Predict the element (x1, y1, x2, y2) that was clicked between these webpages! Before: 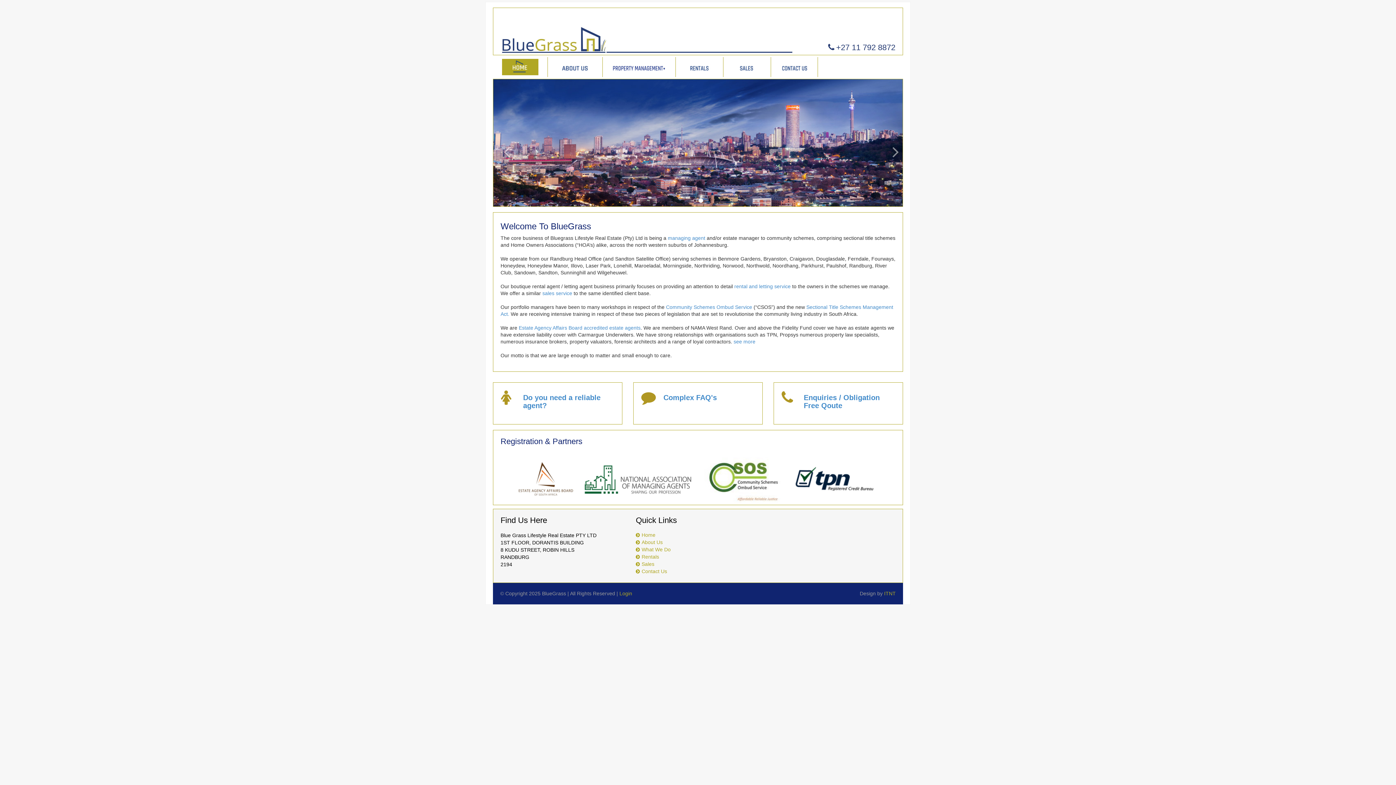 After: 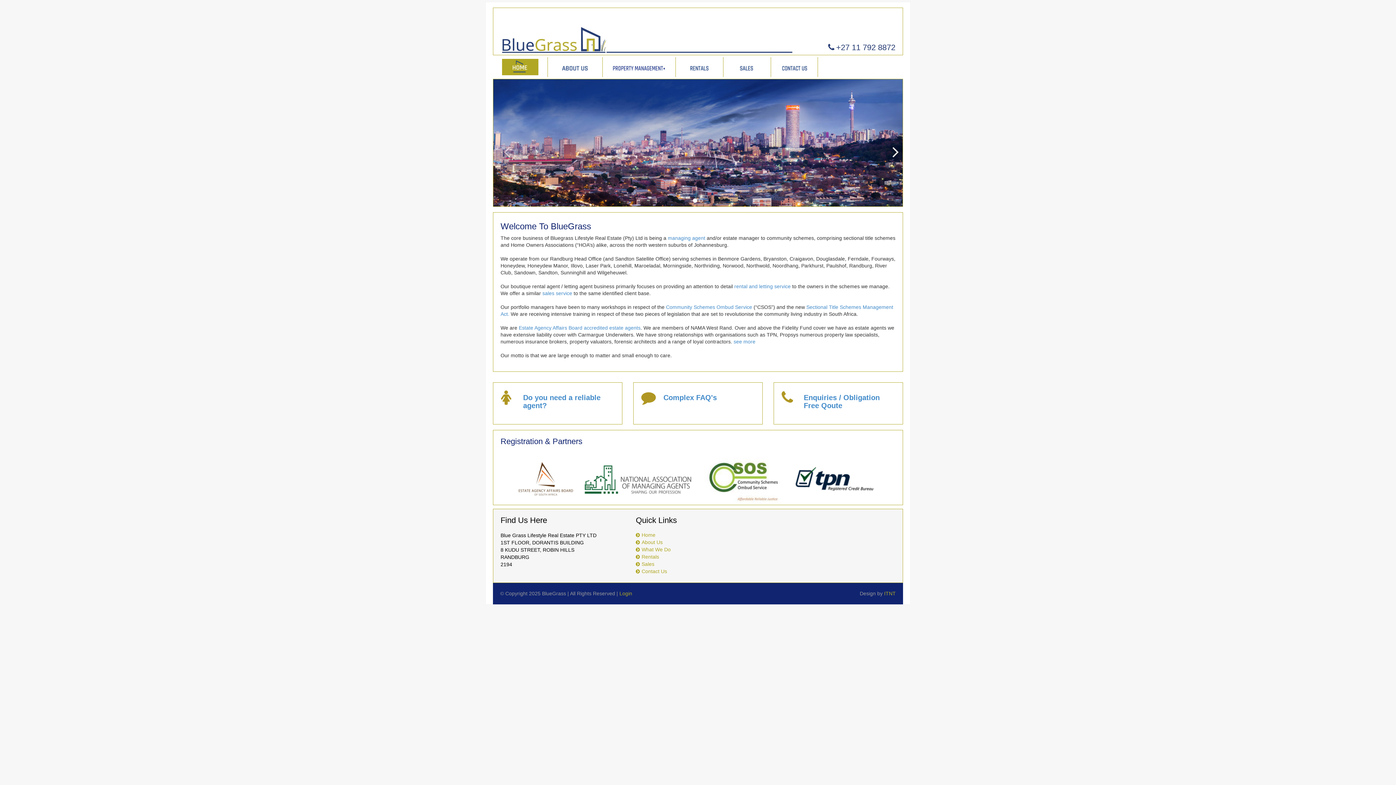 Action: label: Next bbox: (882, 79, 902, 206)